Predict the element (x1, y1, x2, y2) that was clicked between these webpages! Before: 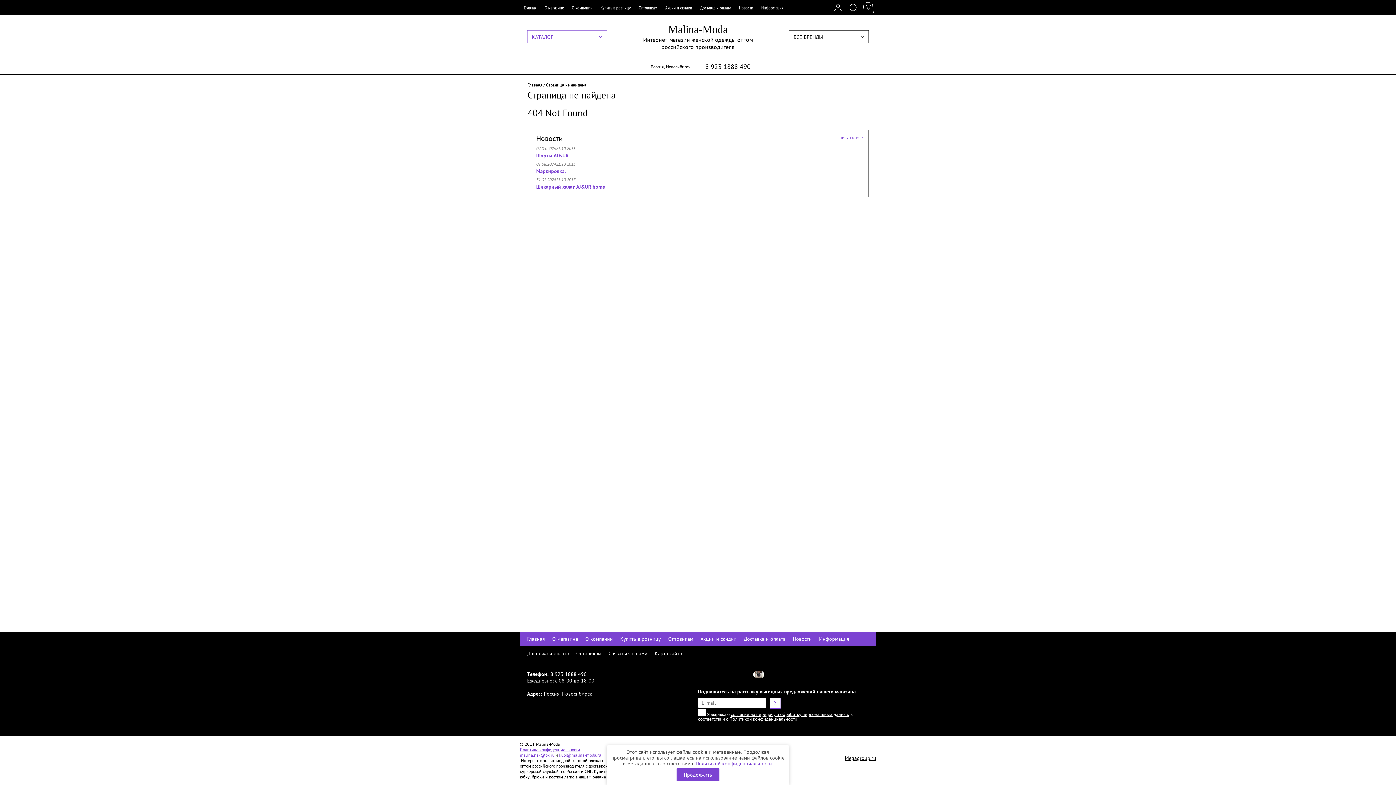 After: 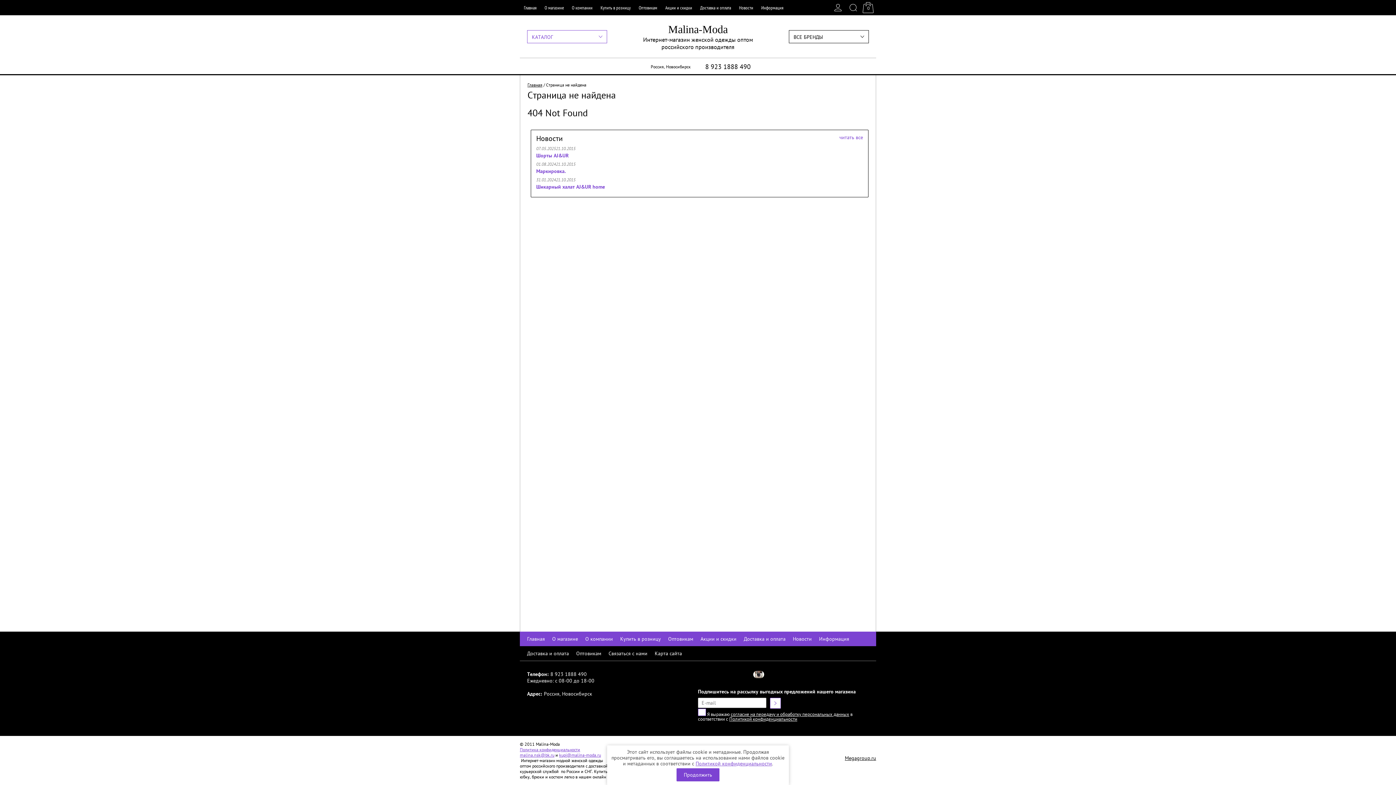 Action: bbox: (698, 671, 709, 682)